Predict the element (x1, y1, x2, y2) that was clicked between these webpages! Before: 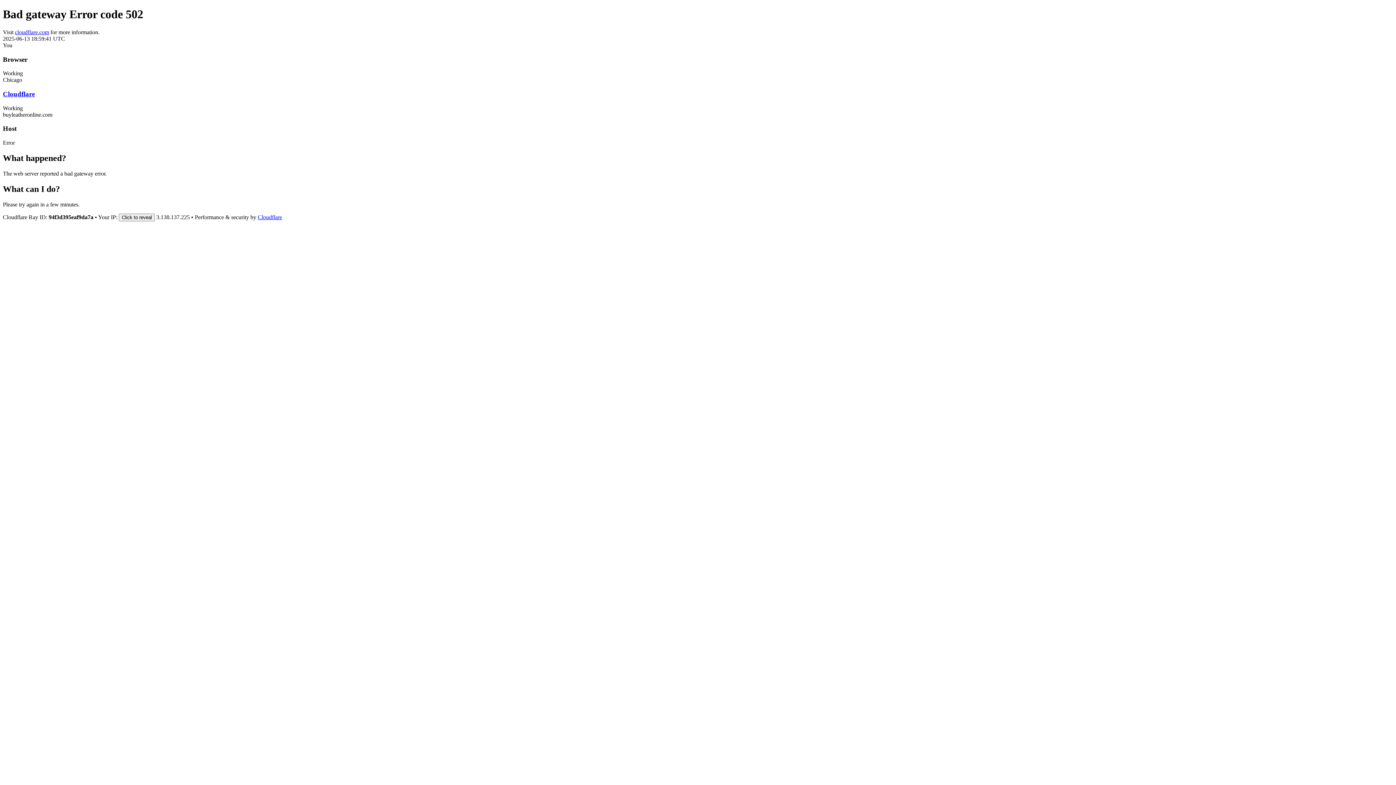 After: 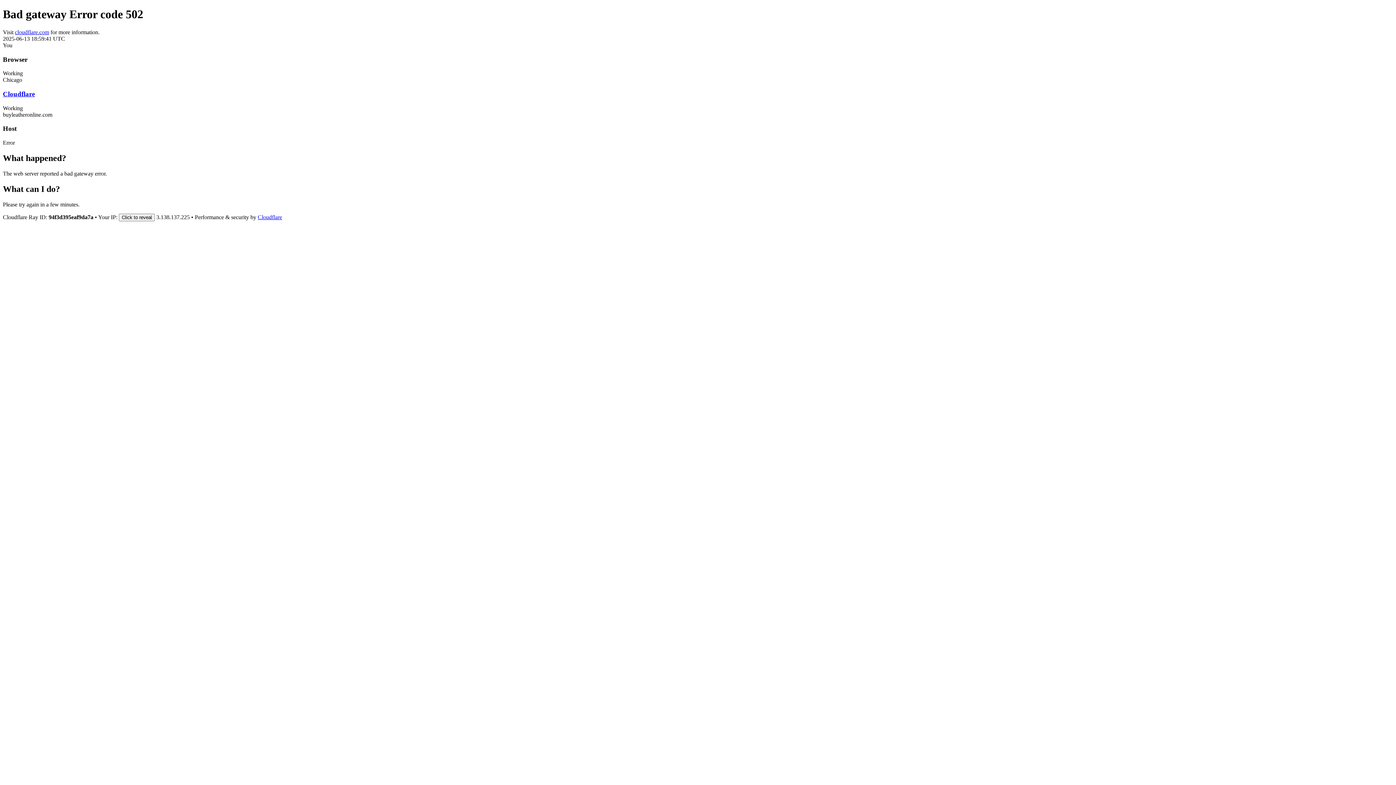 Action: bbox: (14, 29, 49, 35) label: cloudflare.com